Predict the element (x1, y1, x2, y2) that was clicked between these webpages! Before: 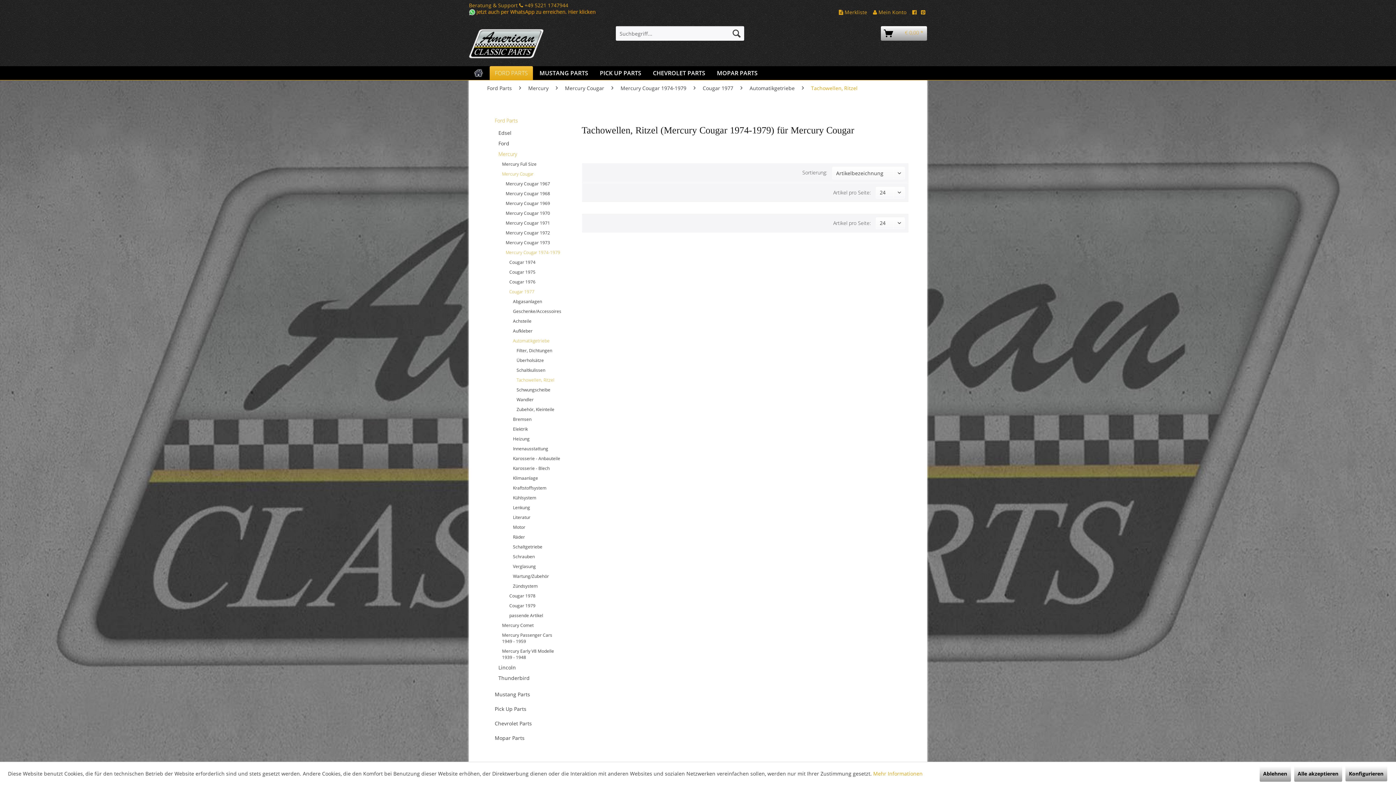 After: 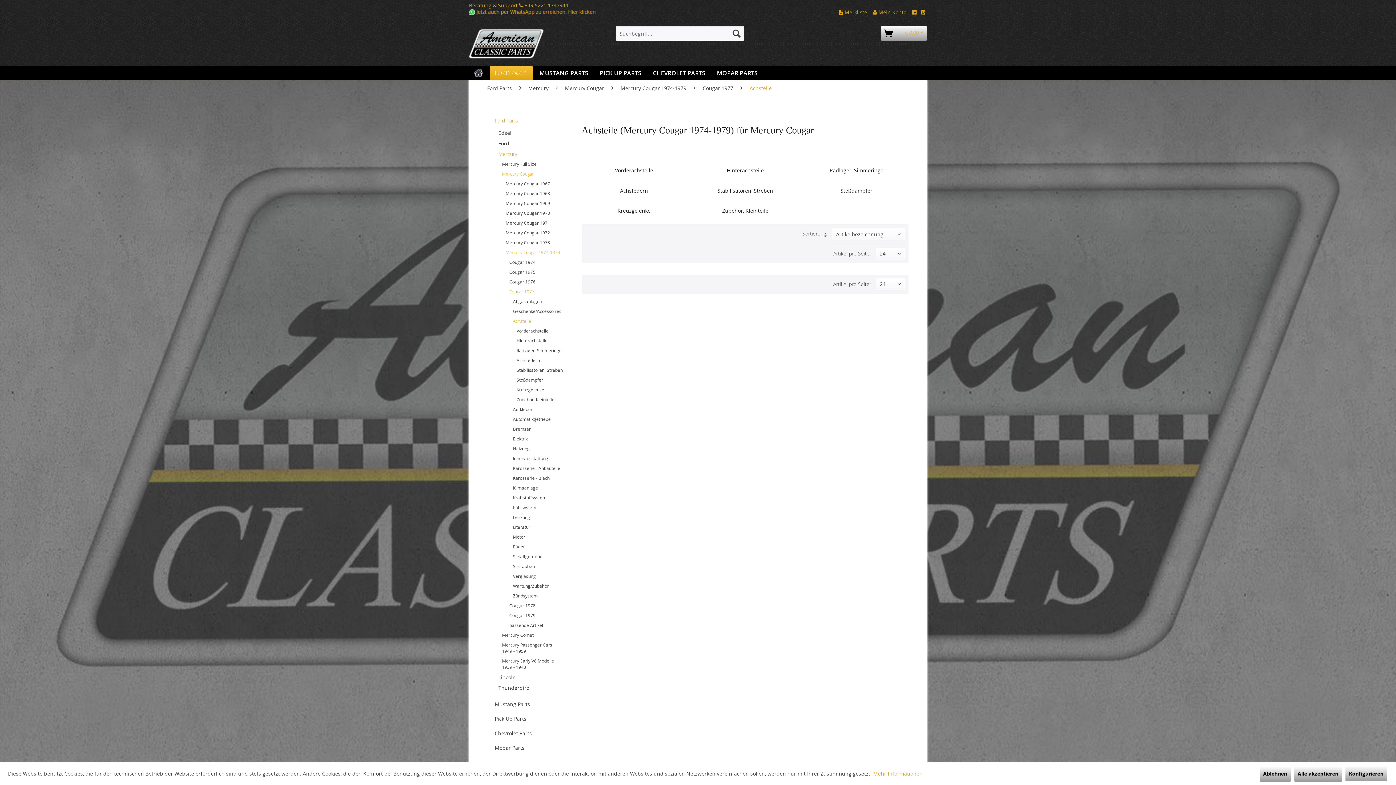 Action: label: Achsteile bbox: (509, 316, 566, 326)